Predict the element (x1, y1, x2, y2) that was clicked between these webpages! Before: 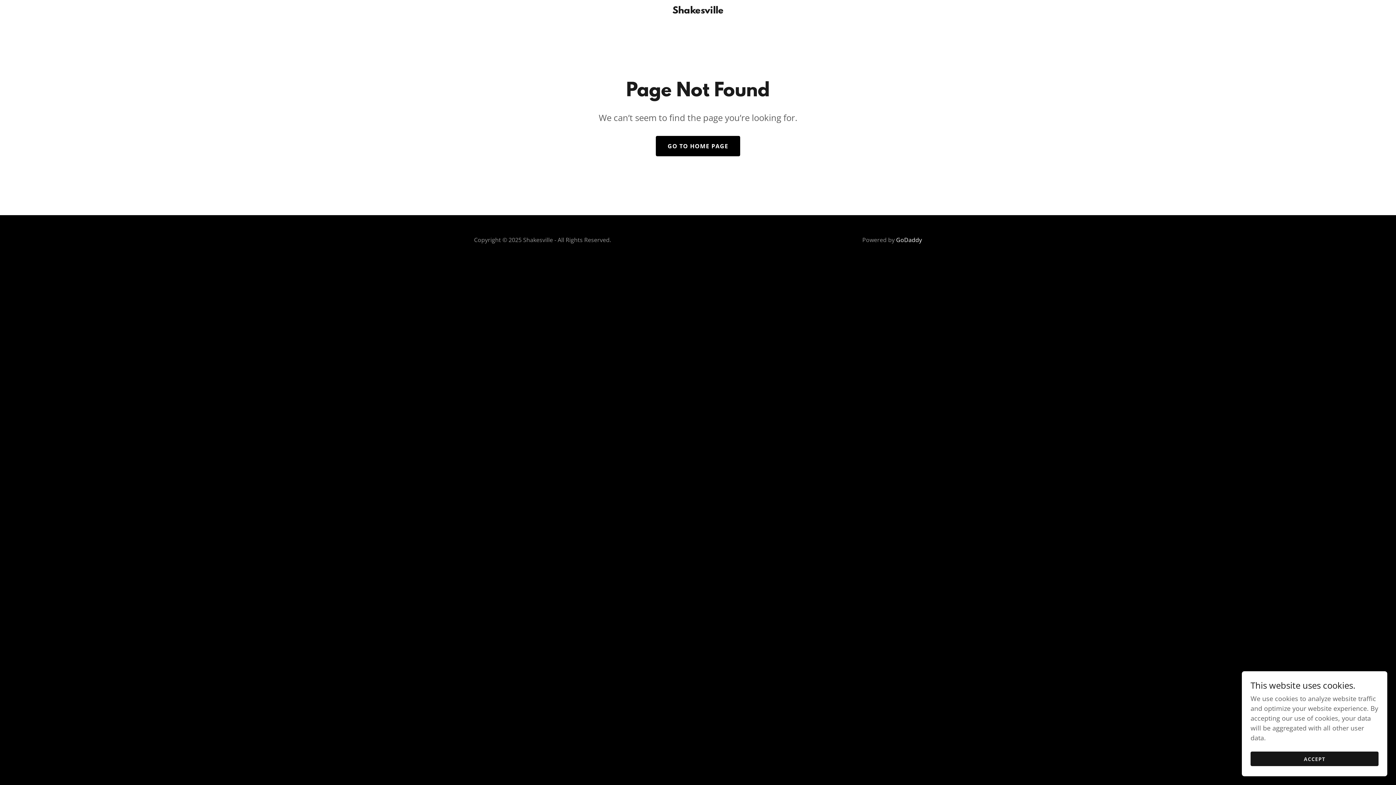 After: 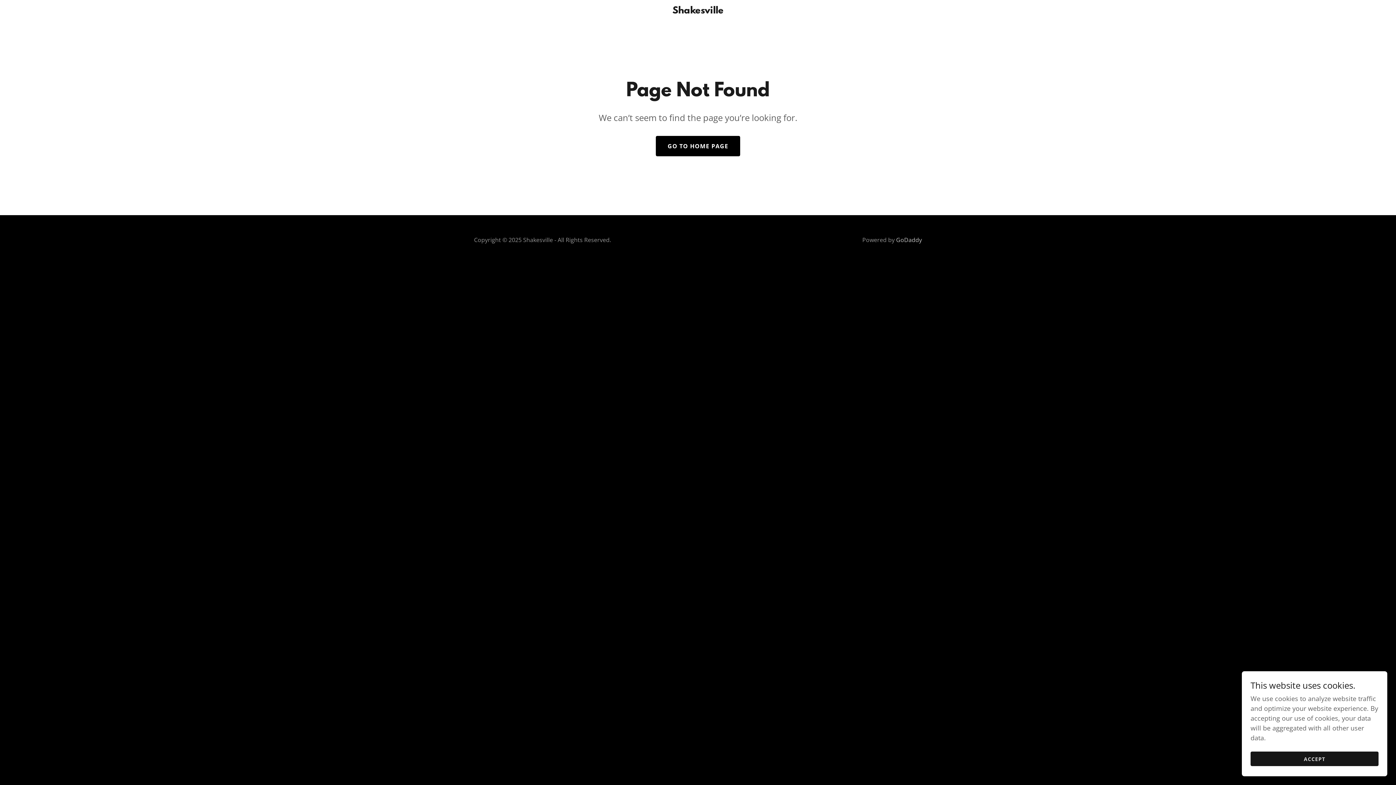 Action: label: GoDaddy bbox: (896, 236, 922, 244)